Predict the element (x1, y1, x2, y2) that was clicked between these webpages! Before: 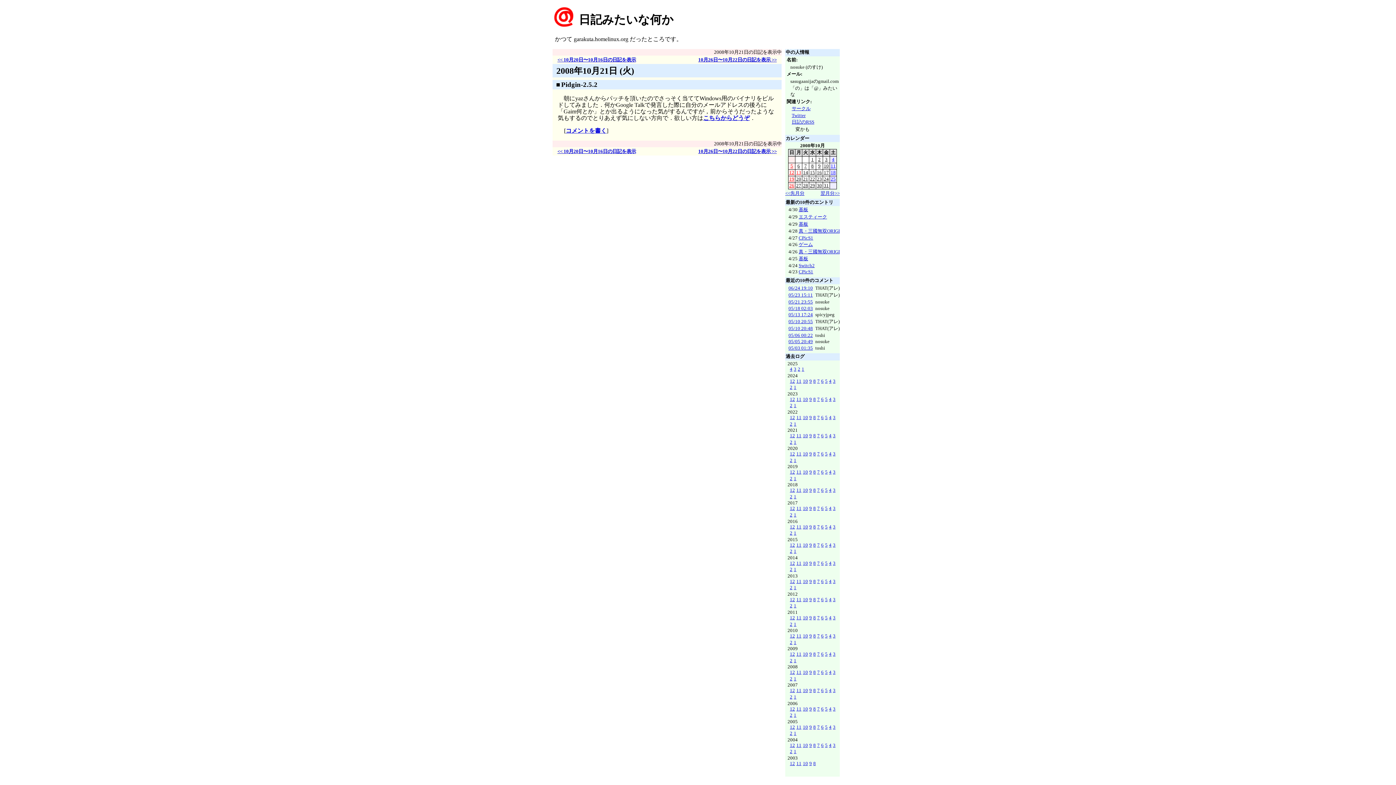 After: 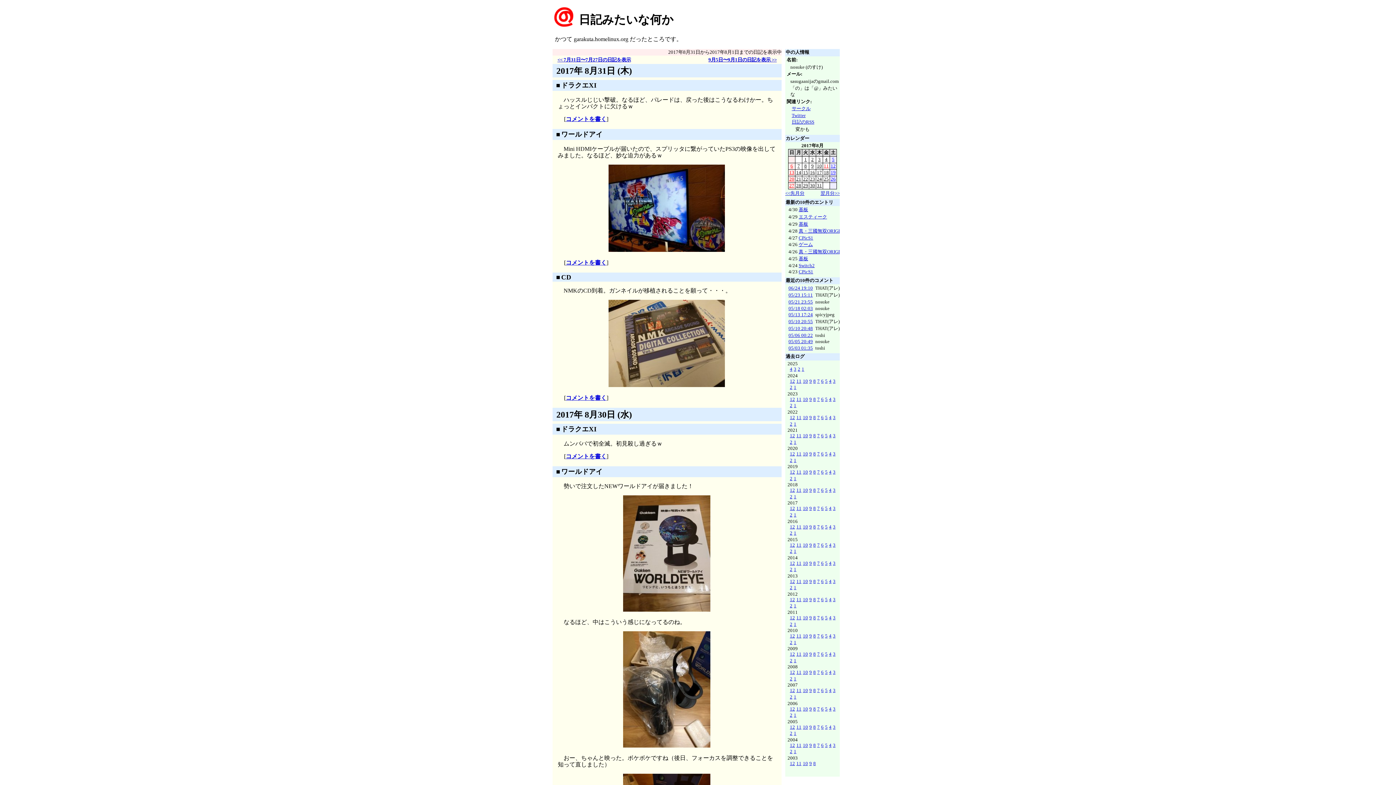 Action: bbox: (813, 506, 816, 511) label: 8